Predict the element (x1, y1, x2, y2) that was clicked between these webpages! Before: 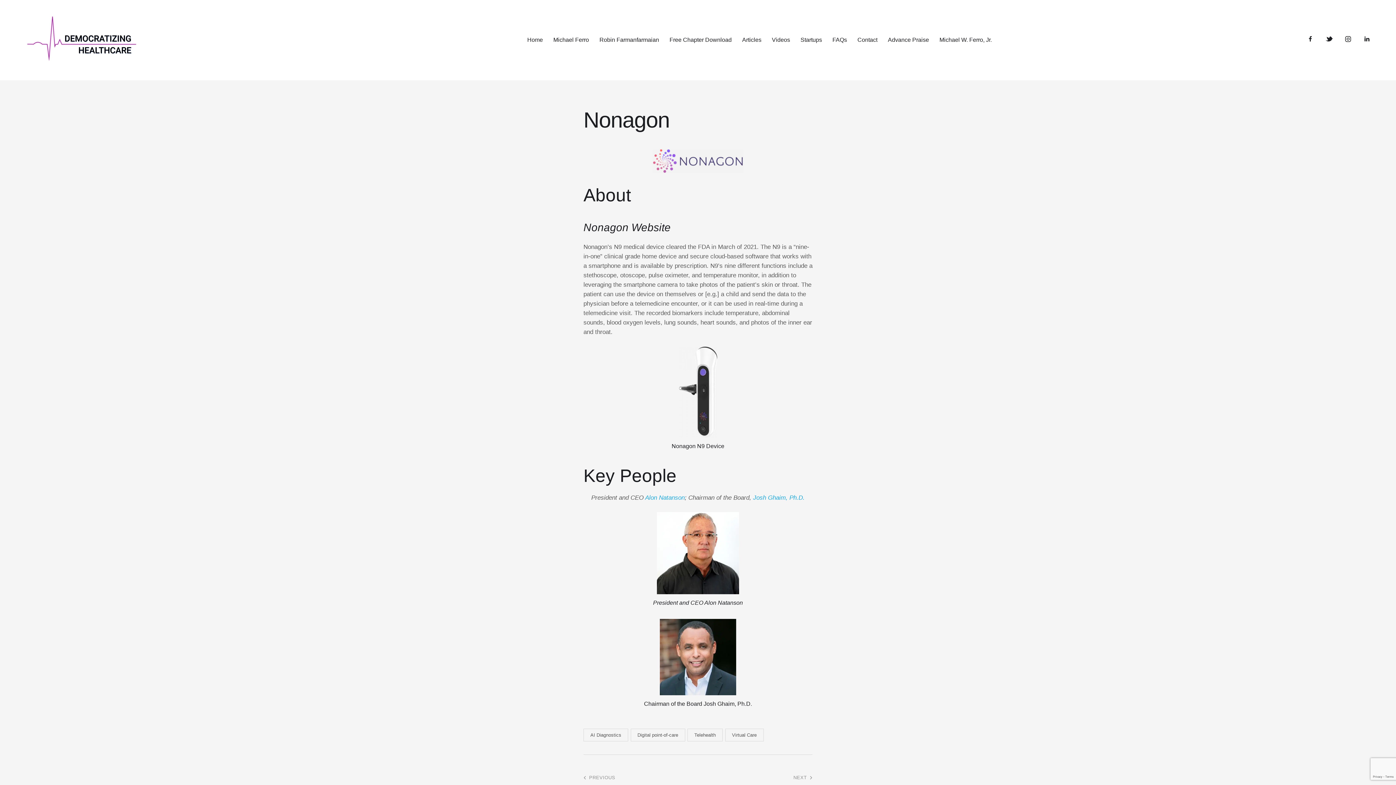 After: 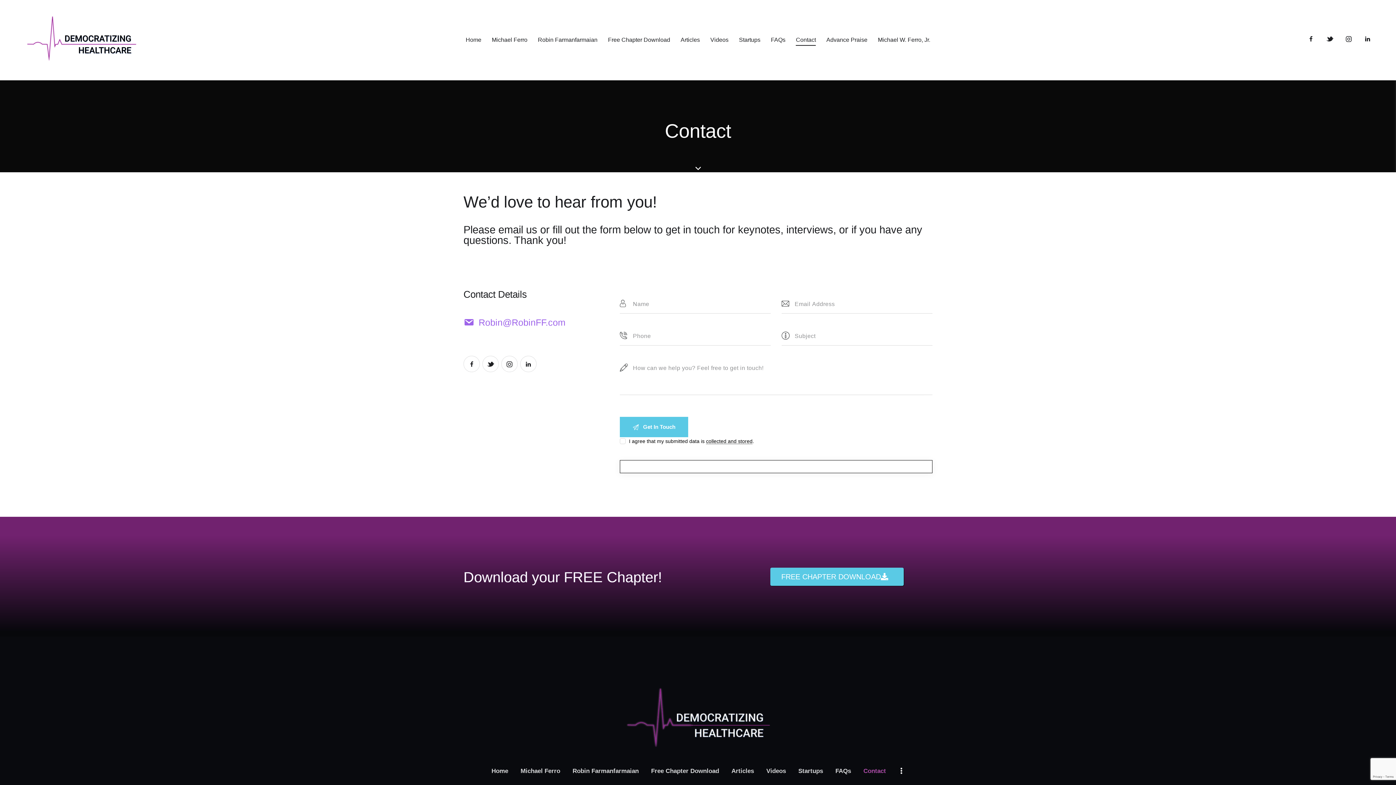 Action: bbox: (852, 30, 882, 50) label: Contact